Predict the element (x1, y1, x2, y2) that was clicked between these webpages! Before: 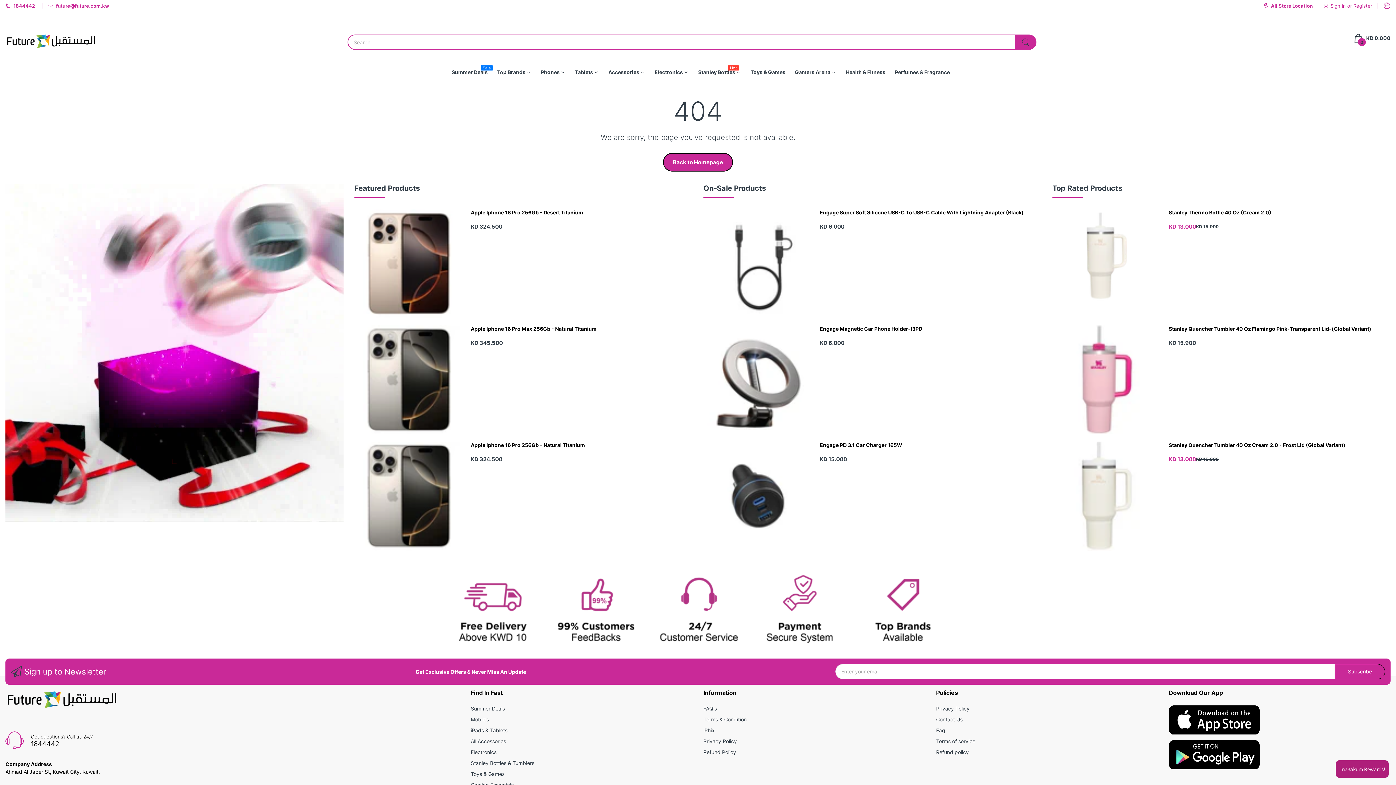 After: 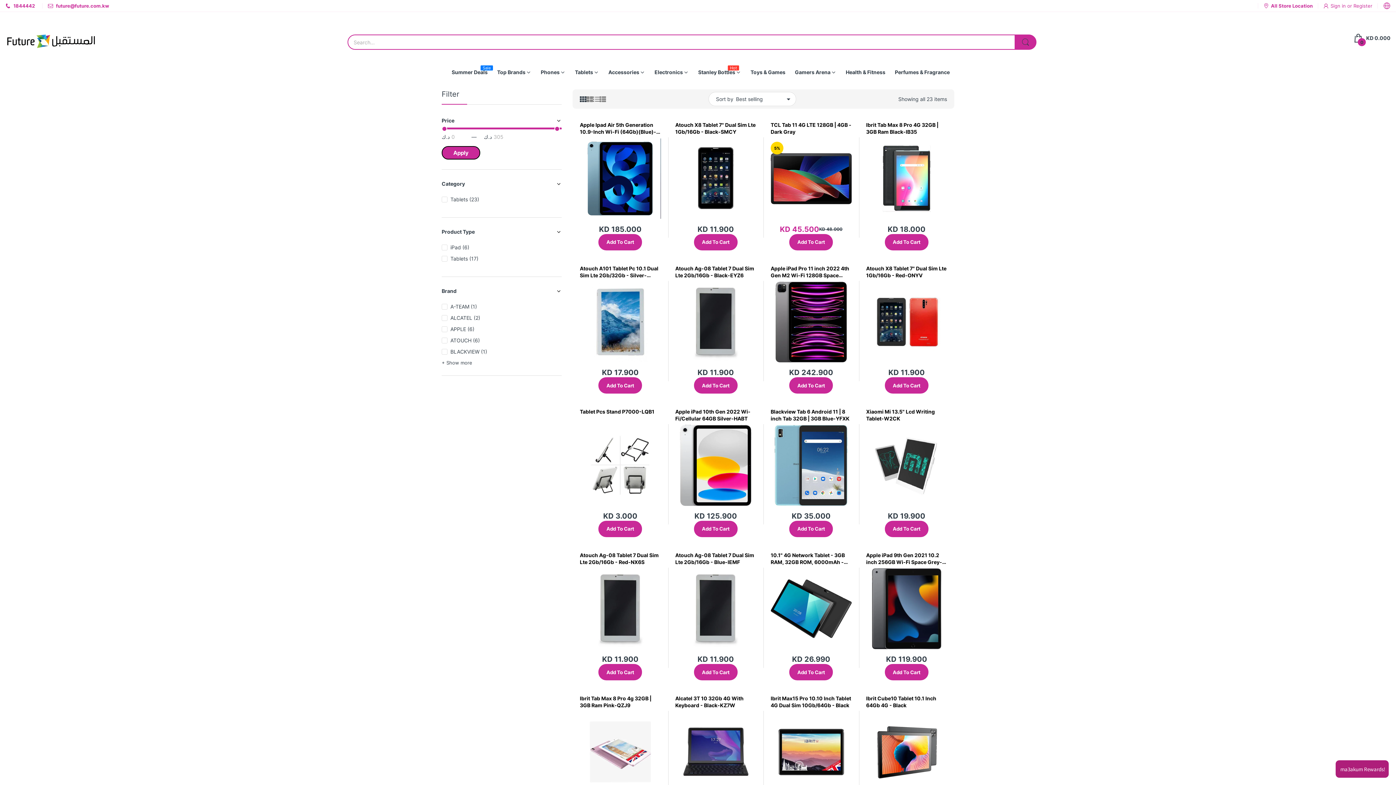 Action: label: iPads & Tablets bbox: (470, 727, 507, 733)